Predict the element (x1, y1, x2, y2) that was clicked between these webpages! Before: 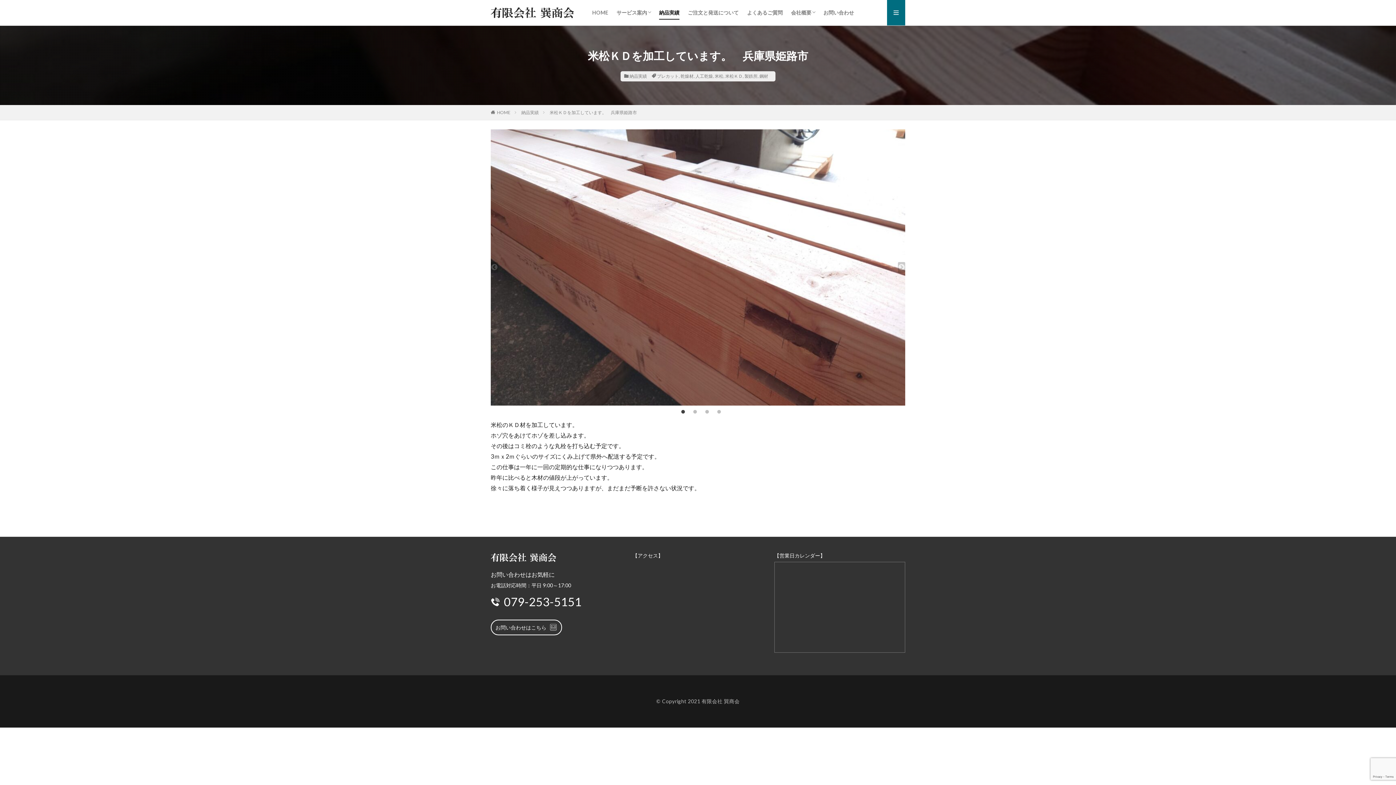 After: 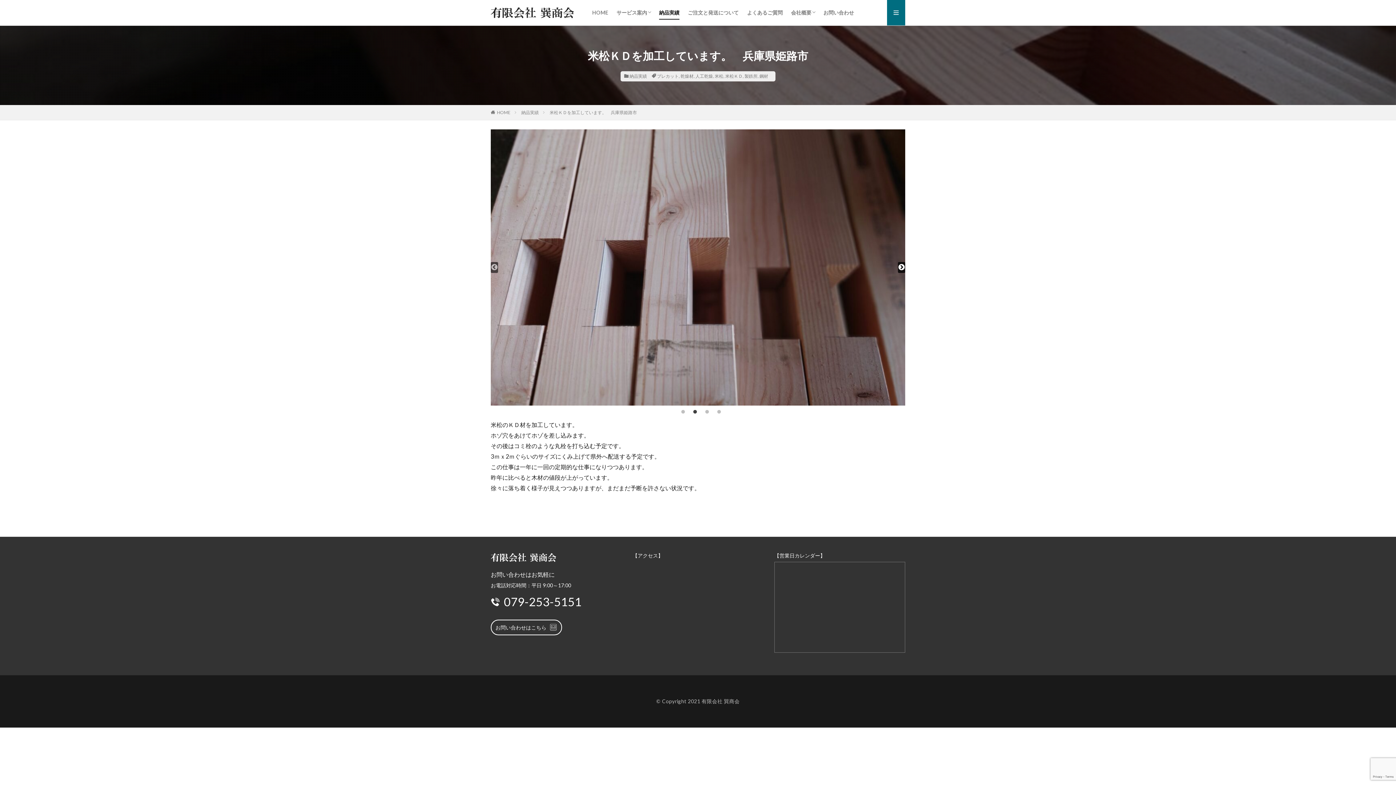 Action: bbox: (898, 262, 905, 273) label: Next slide